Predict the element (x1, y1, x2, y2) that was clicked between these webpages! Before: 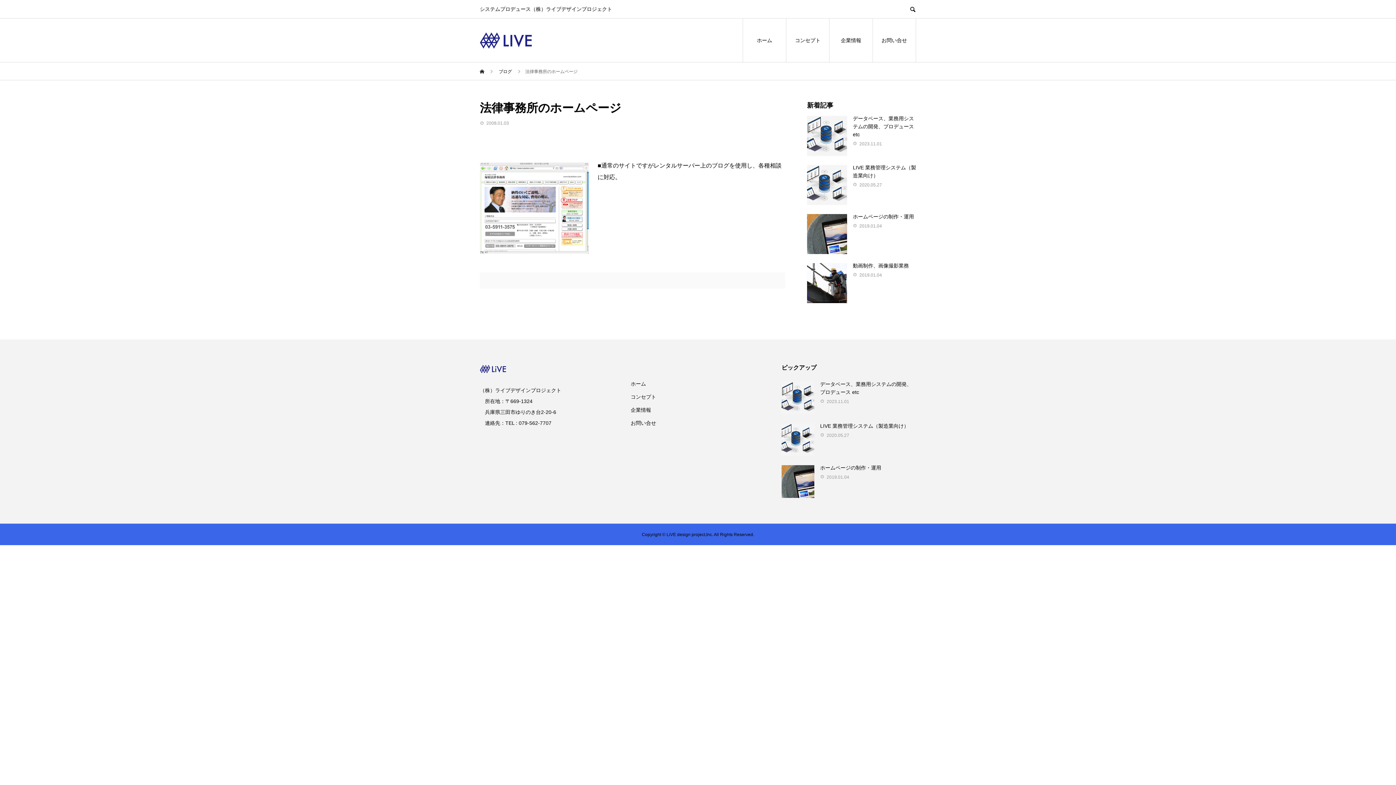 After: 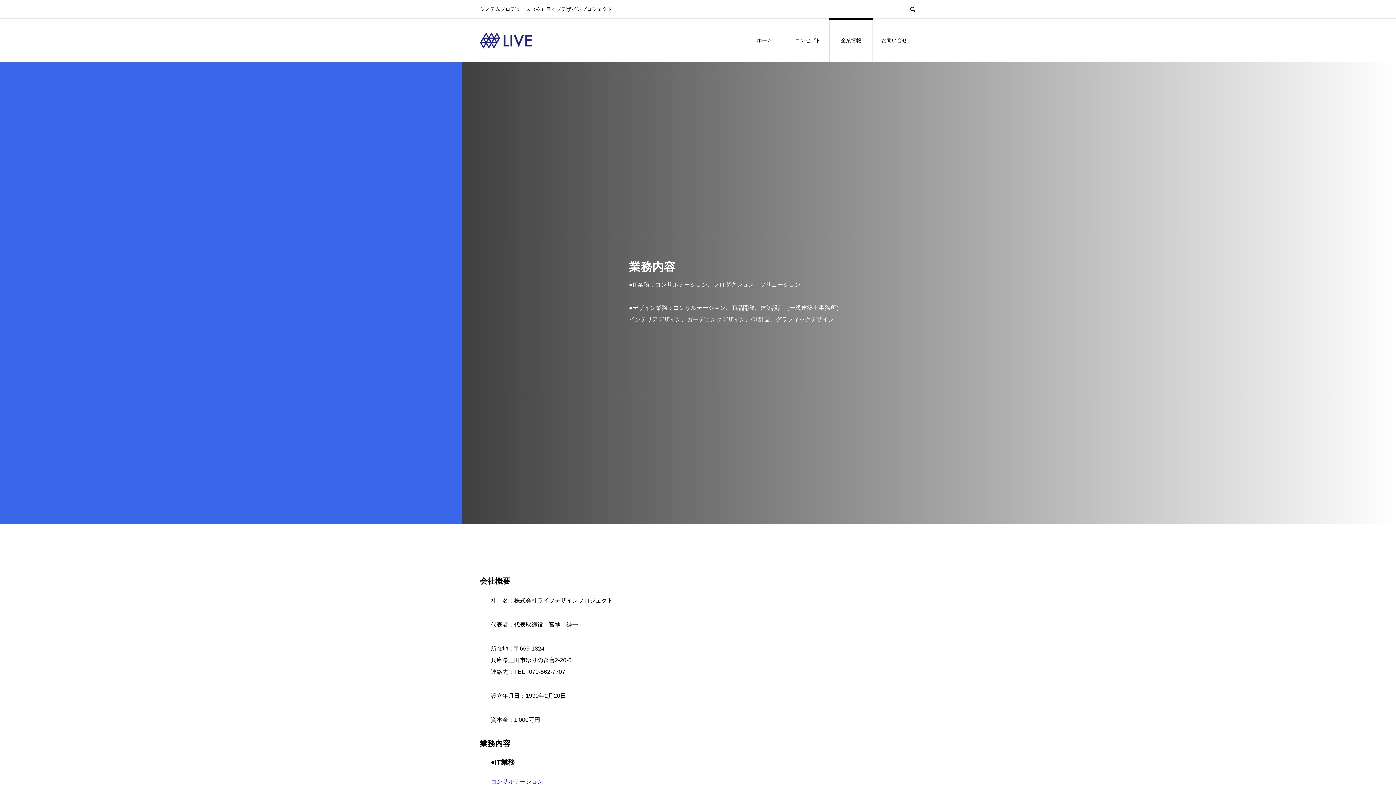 Action: label: 企業情報 bbox: (630, 407, 651, 413)